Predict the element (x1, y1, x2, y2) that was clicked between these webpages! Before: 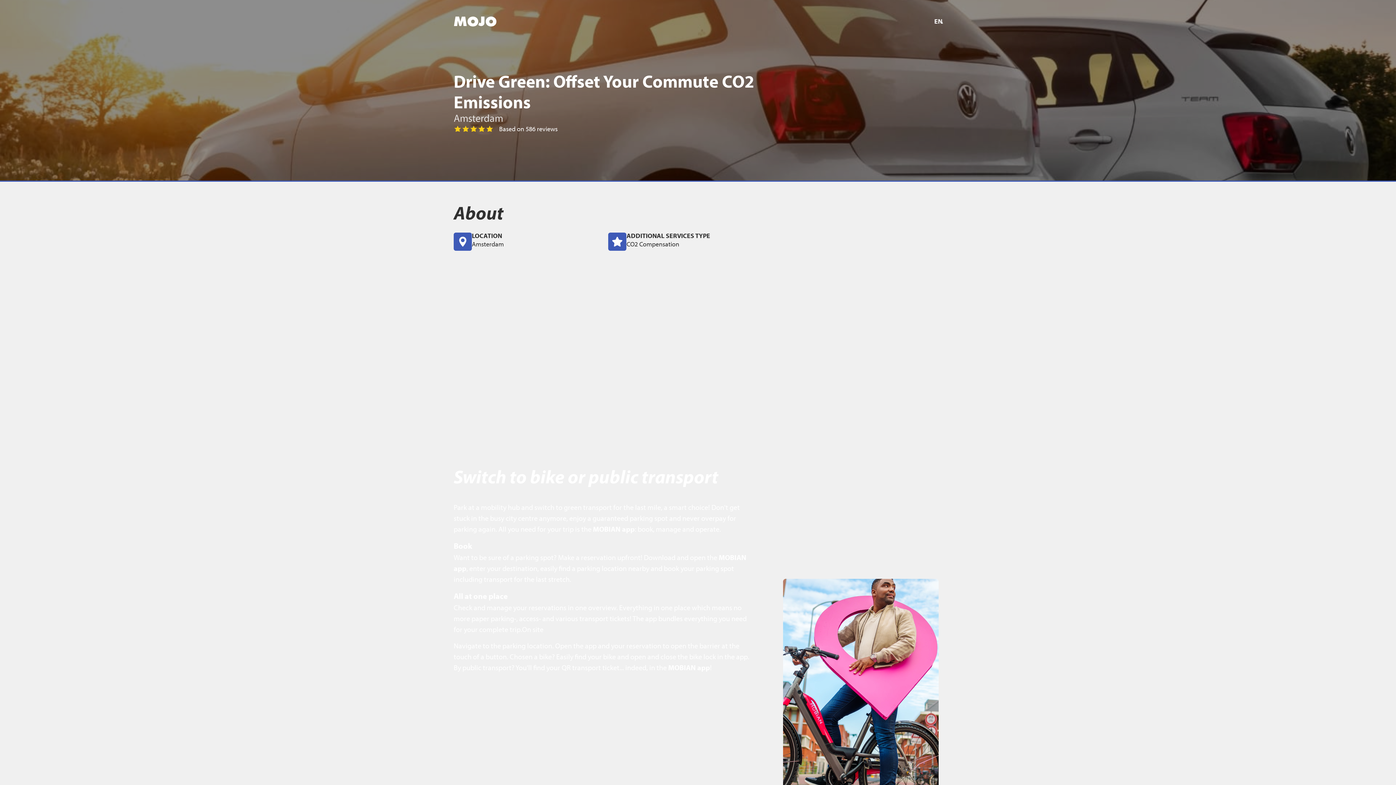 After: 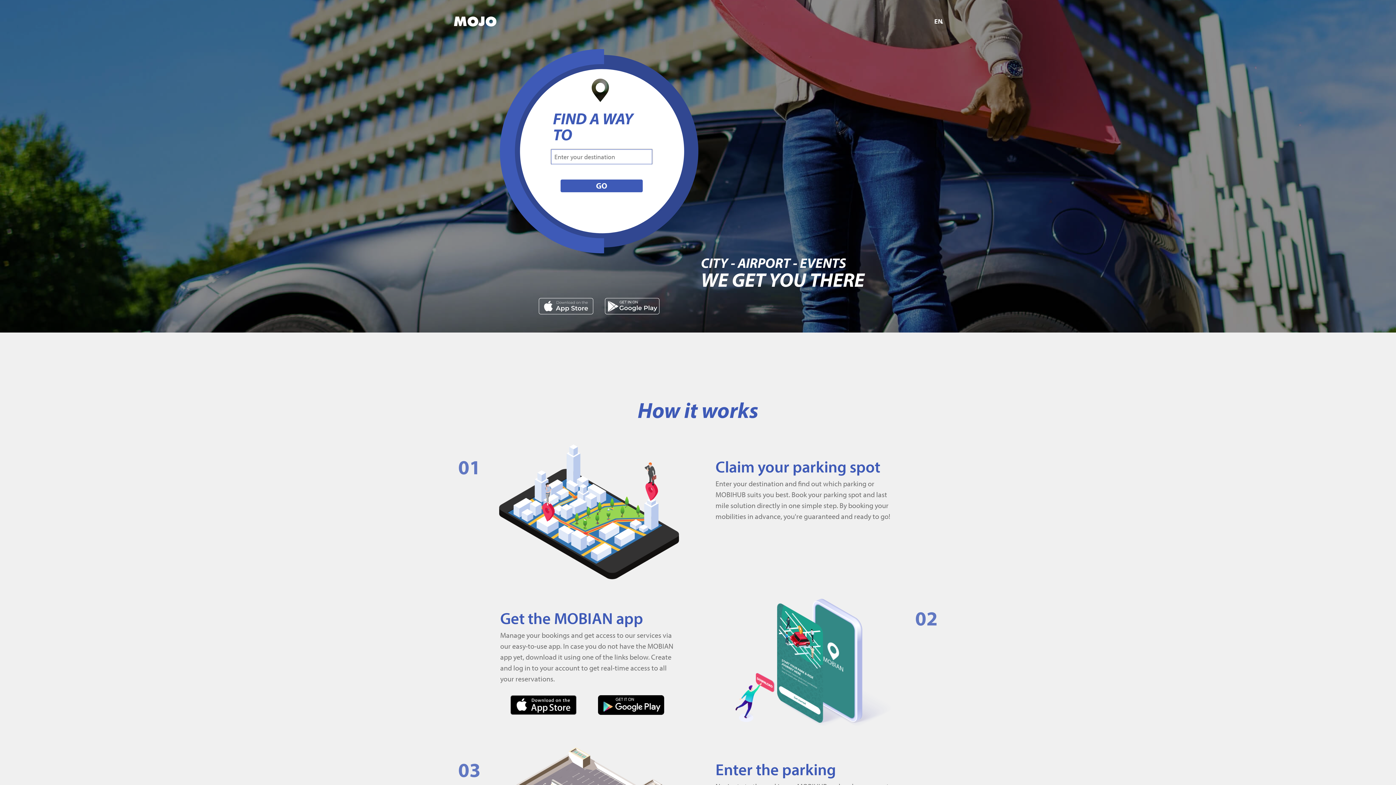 Action: bbox: (453, 11, 496, 31)